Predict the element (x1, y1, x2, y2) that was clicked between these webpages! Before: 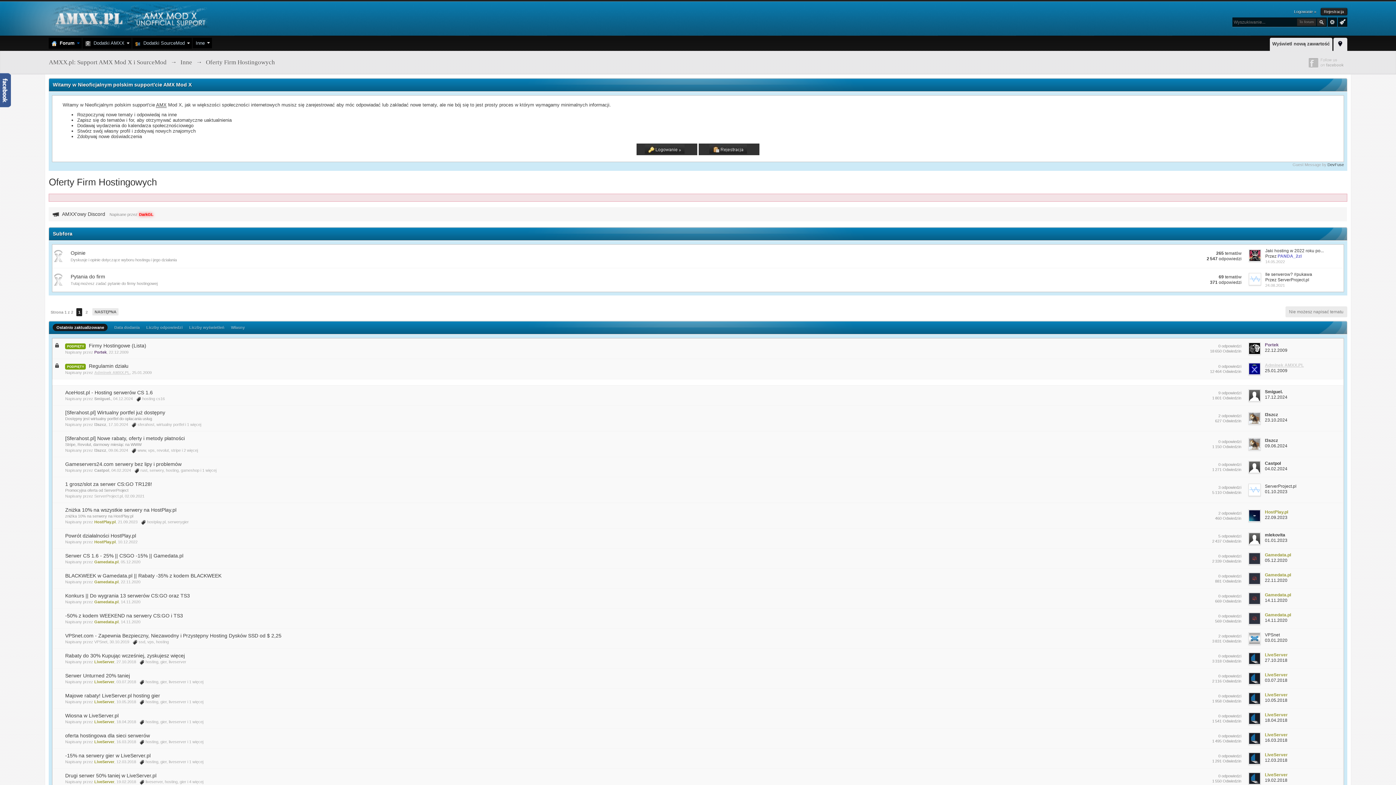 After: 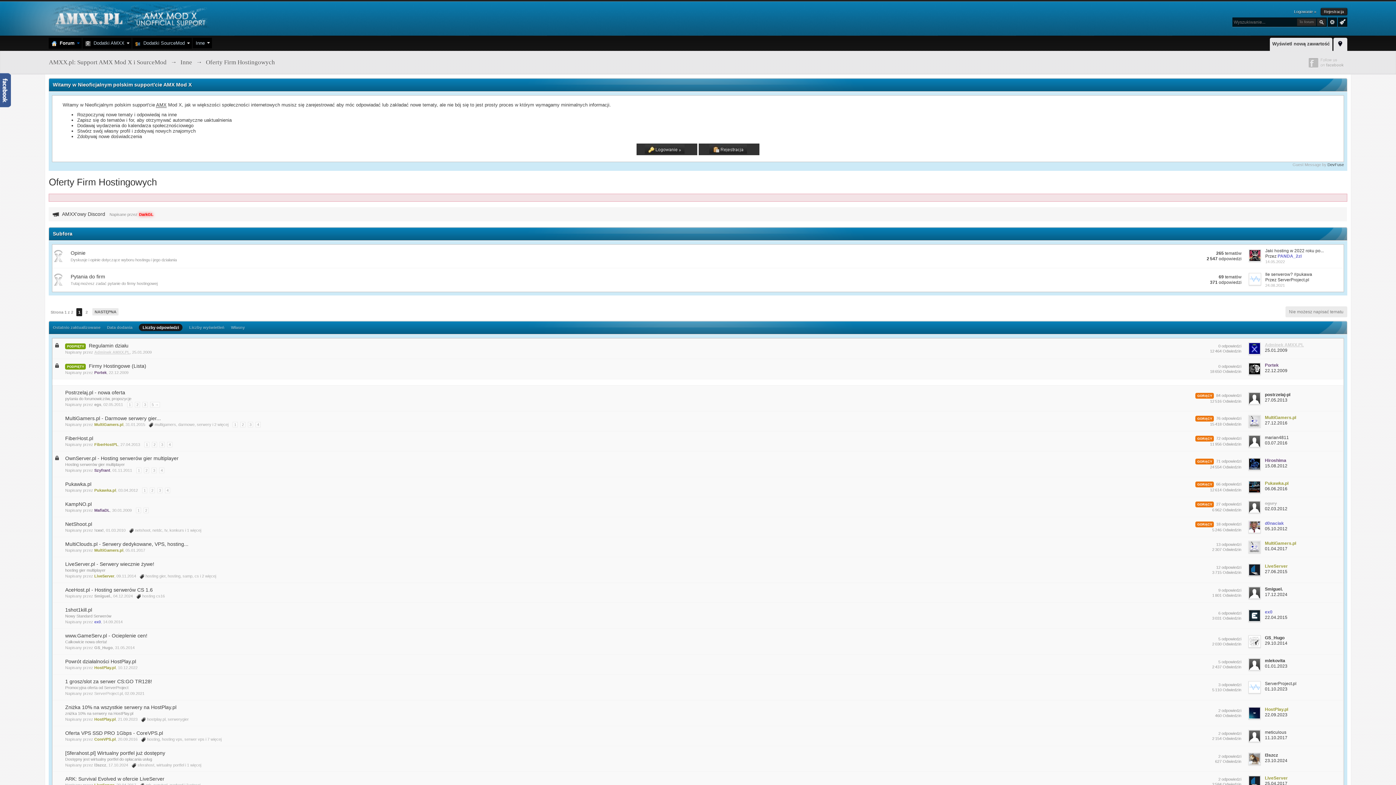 Action: label: Liczby odpowiedzi bbox: (146, 325, 182, 329)